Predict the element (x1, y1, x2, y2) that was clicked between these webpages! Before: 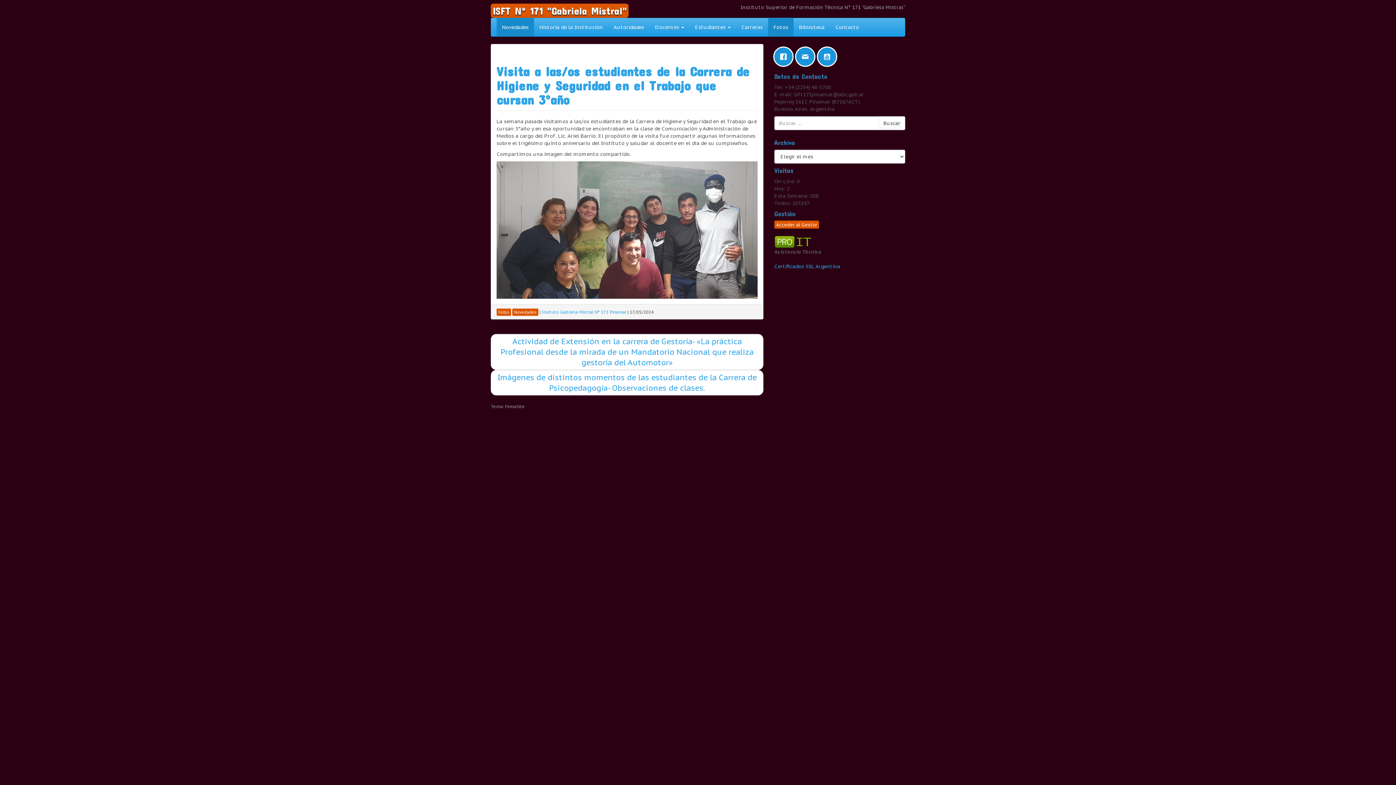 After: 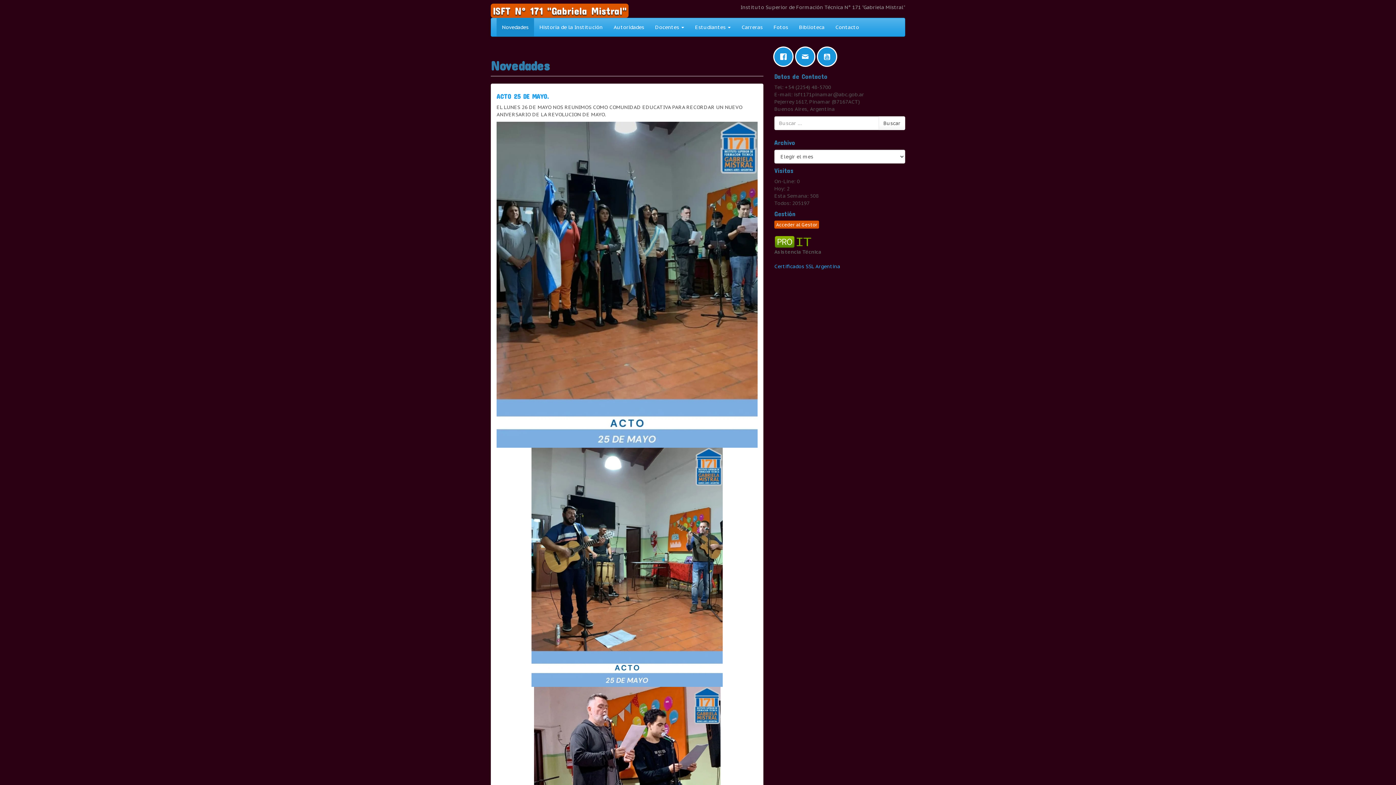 Action: label: Novedades bbox: (512, 308, 538, 316)